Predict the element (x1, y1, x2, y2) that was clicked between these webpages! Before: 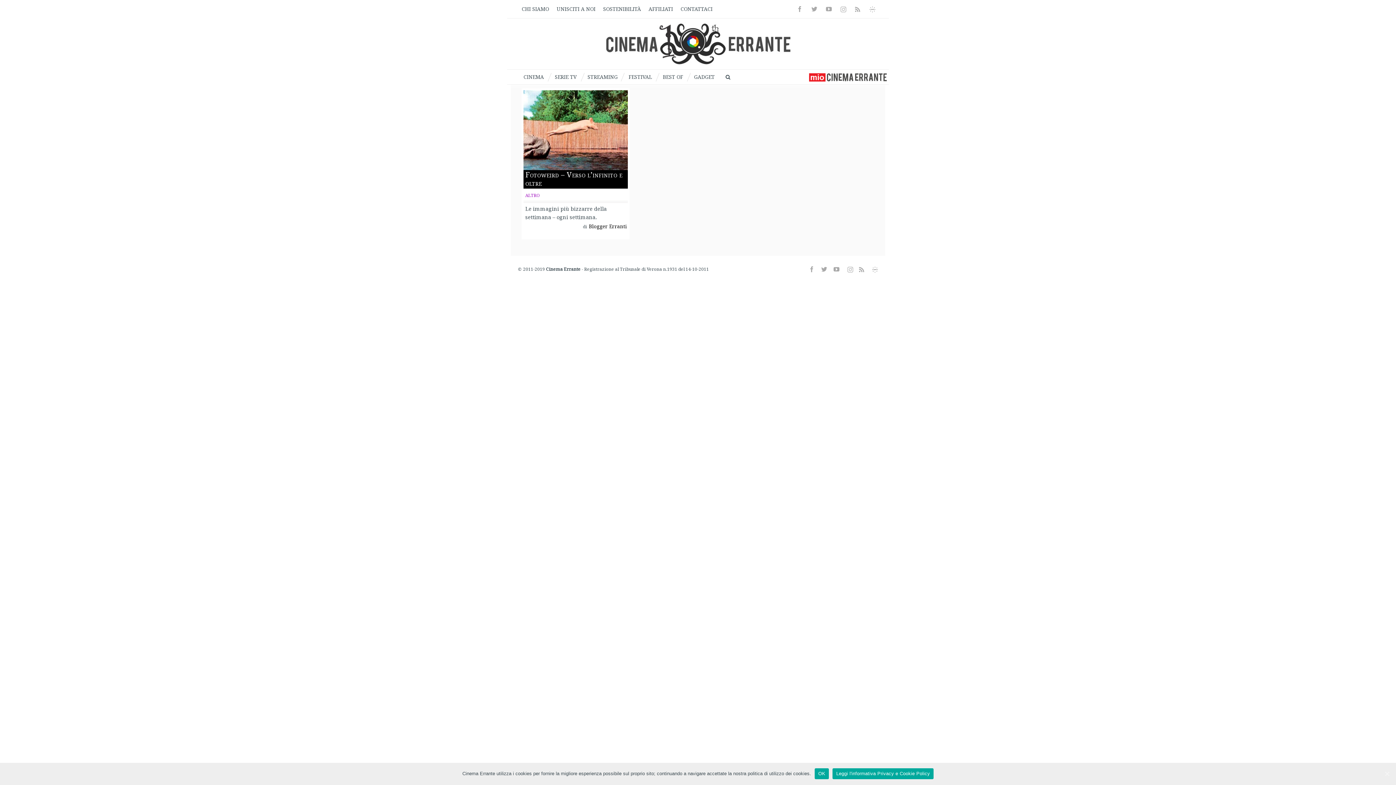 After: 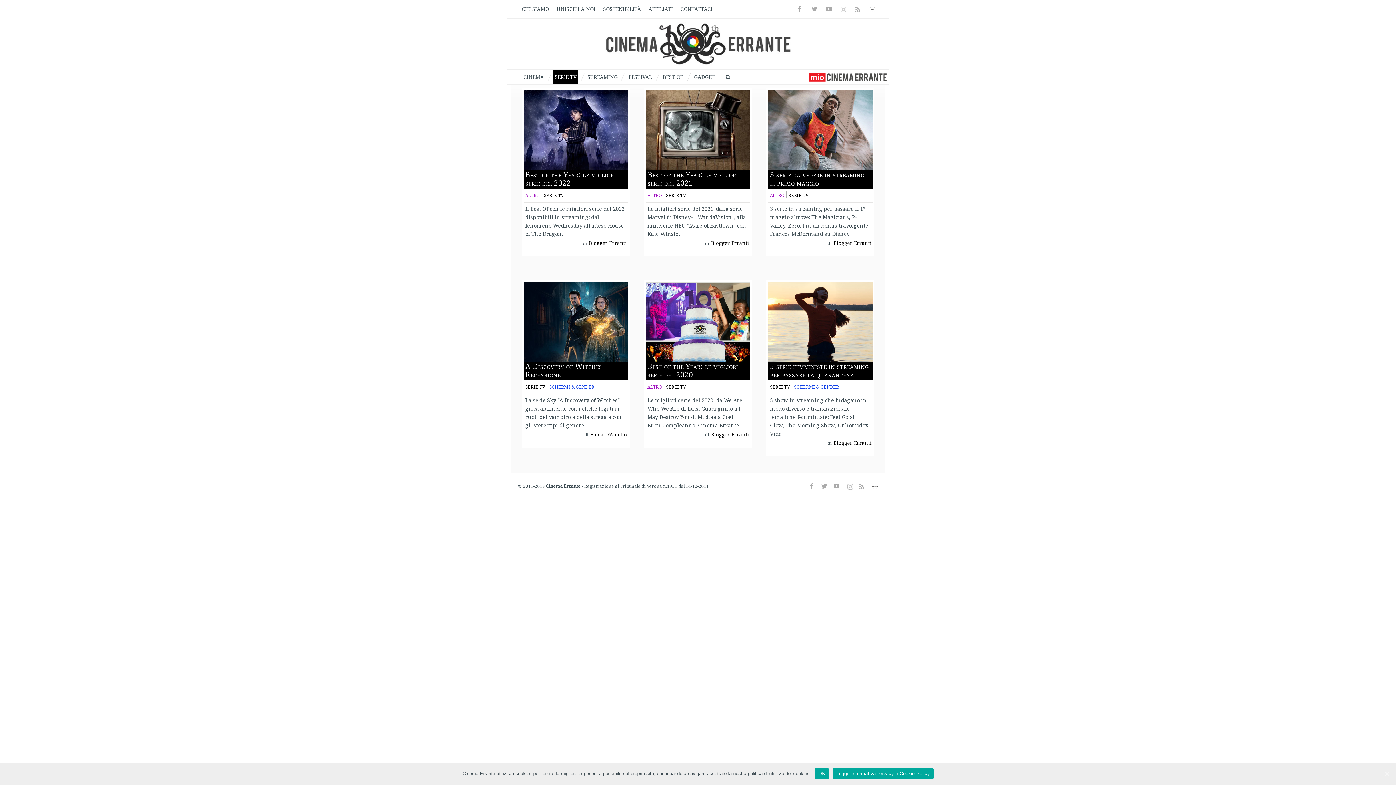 Action: label: SERIE TV bbox: (553, 69, 578, 84)